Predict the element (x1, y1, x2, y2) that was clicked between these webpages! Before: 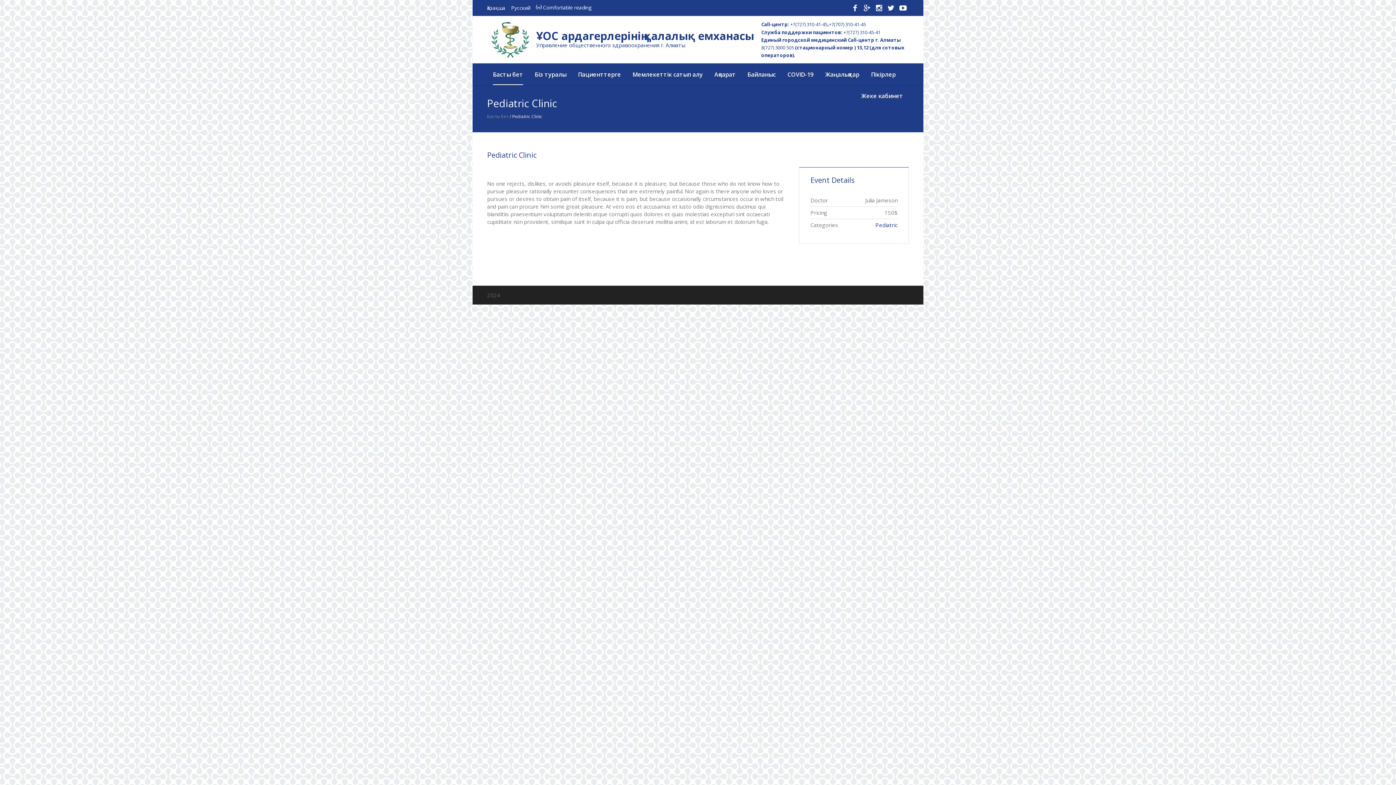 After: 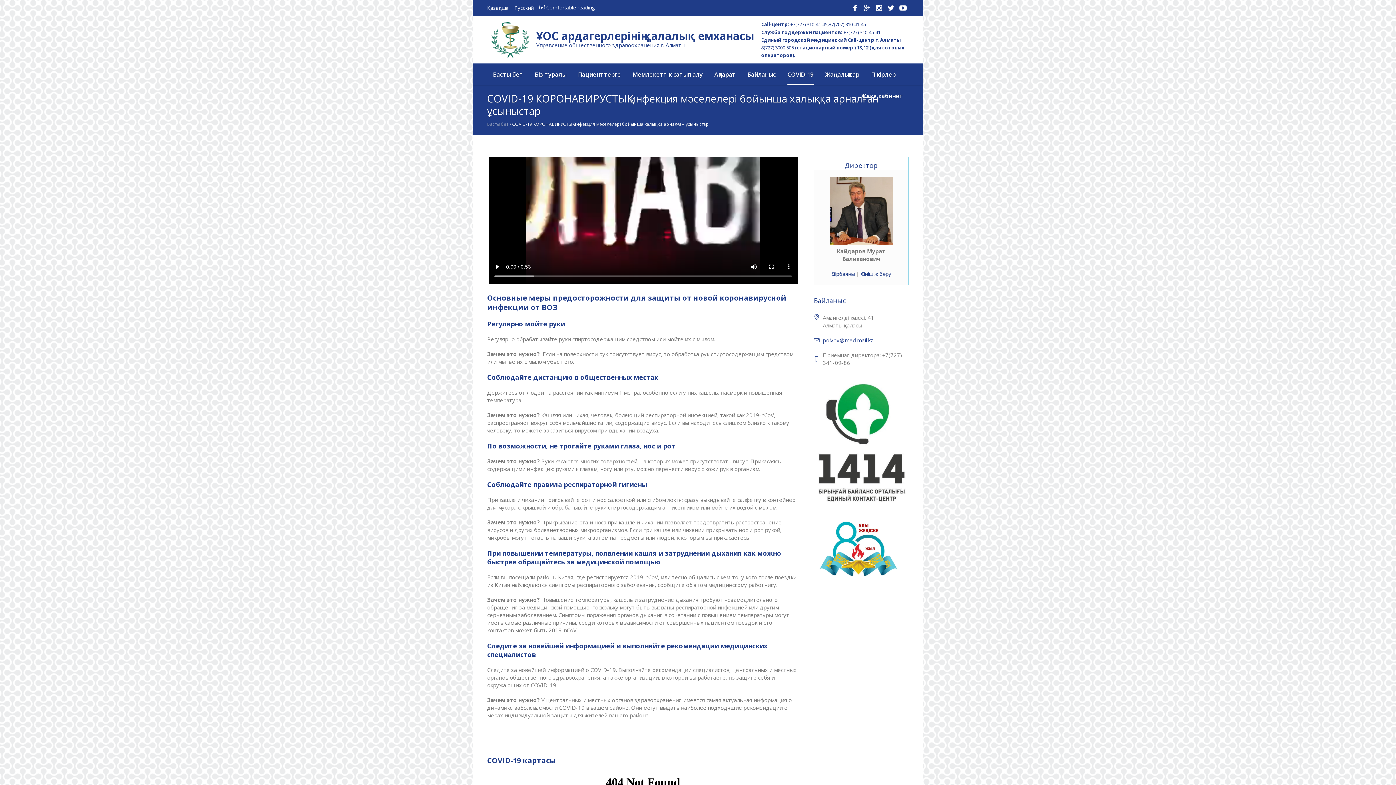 Action: bbox: (781, 63, 819, 85) label: COVID-19